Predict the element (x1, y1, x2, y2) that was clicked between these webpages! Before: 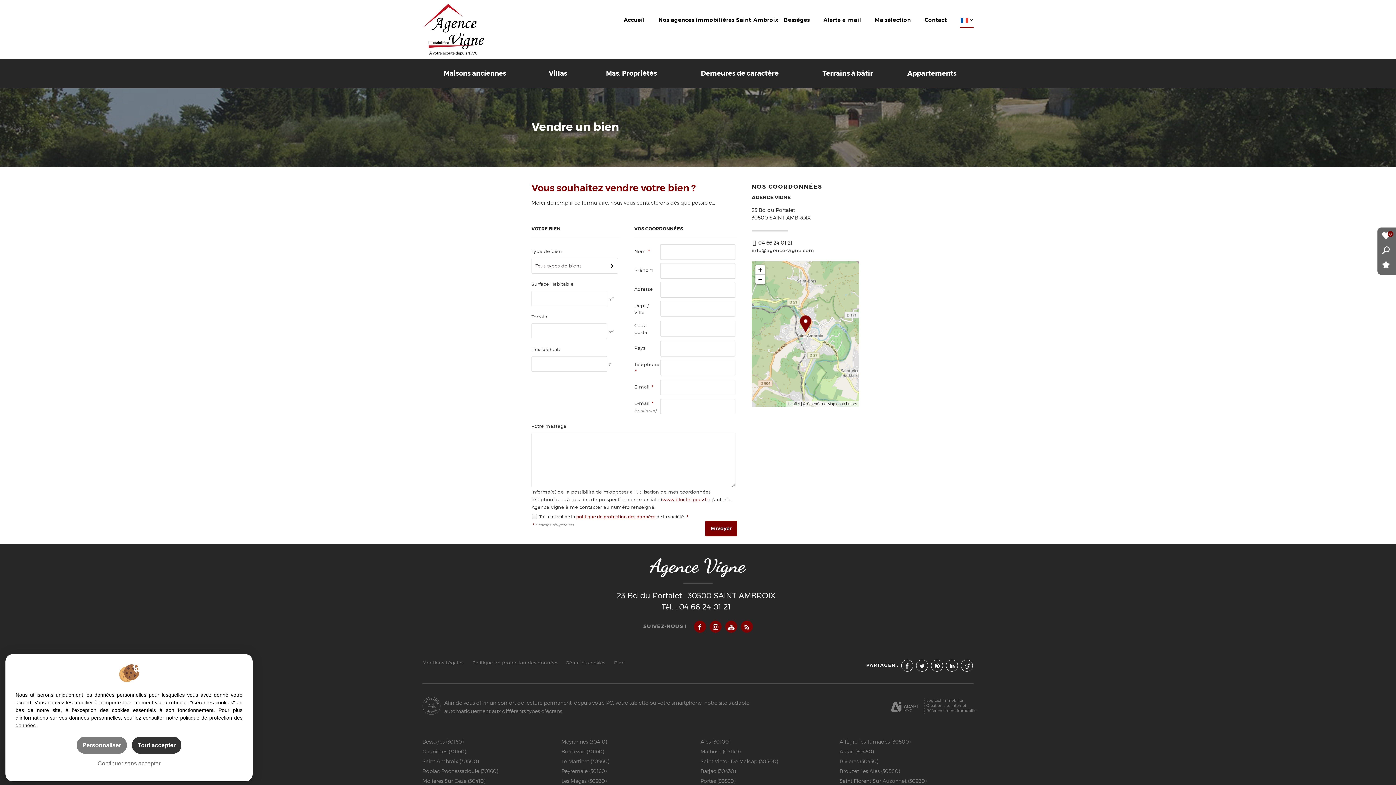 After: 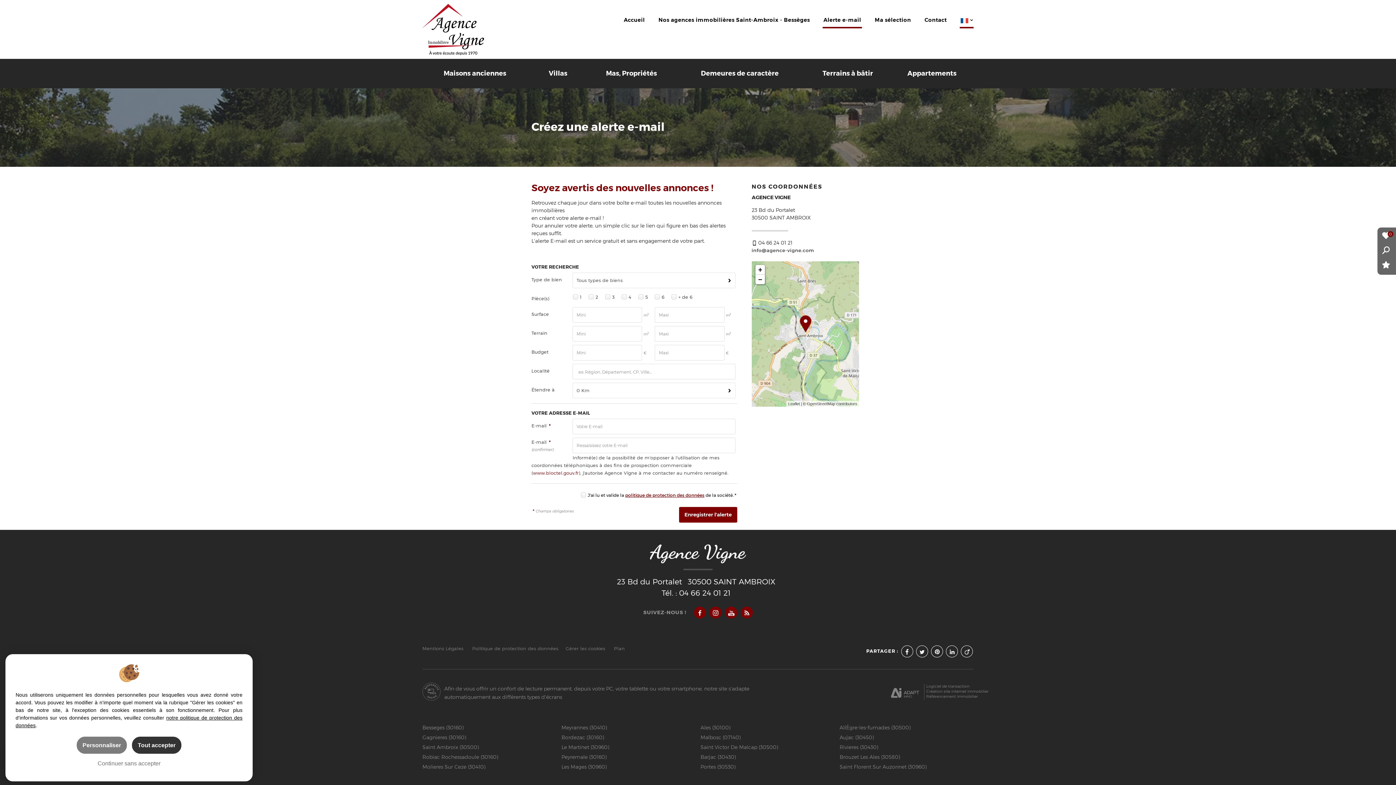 Action: label: Alerte e-mail bbox: (822, 16, 862, 26)